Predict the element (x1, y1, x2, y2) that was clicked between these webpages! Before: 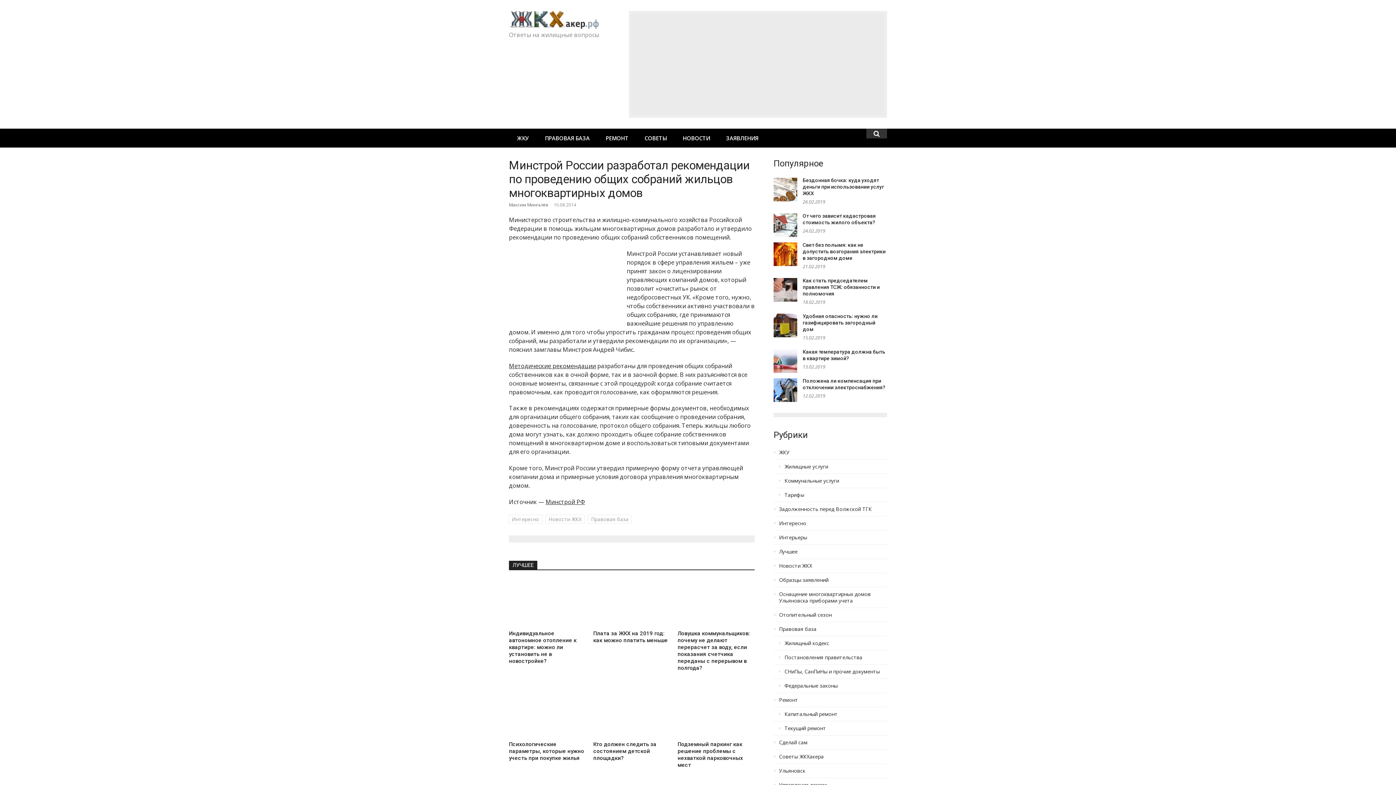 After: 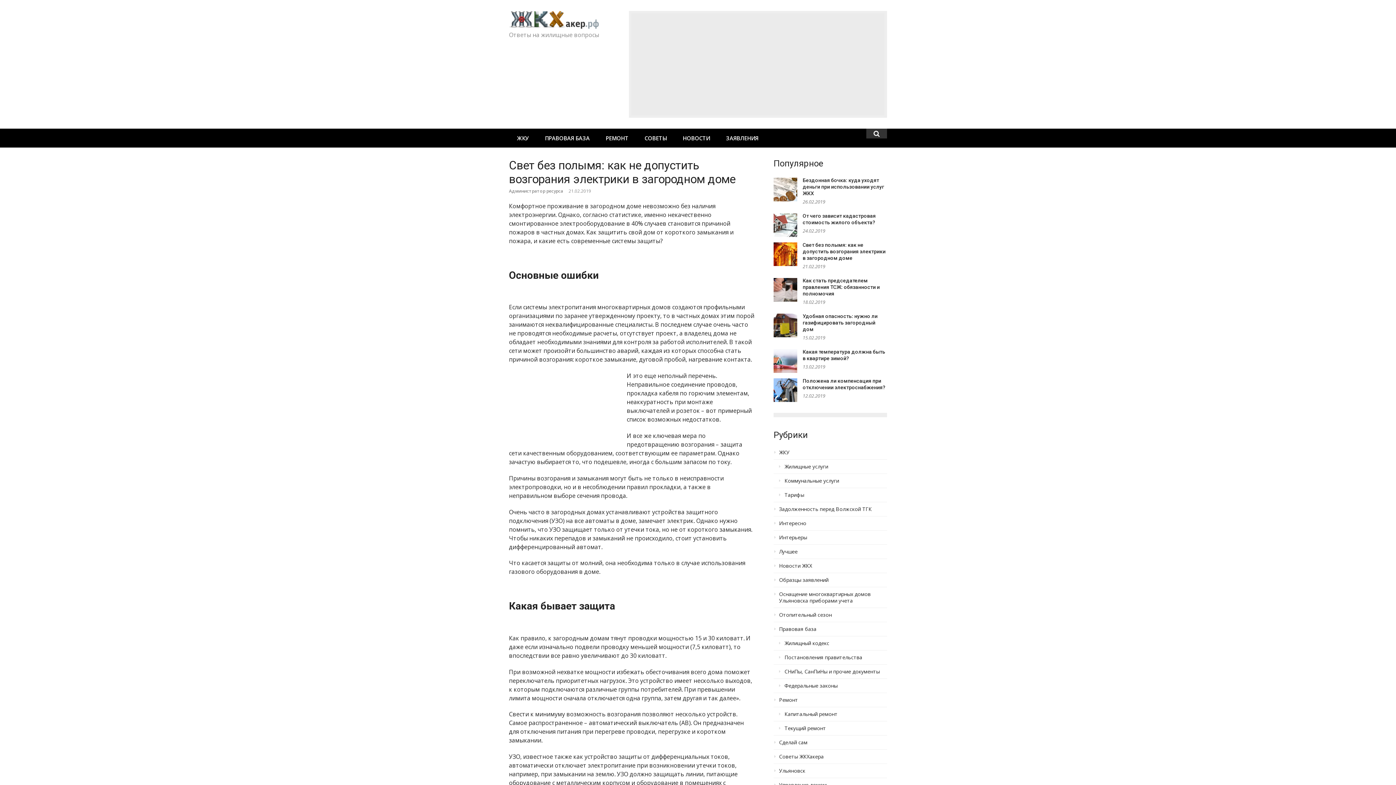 Action: bbox: (802, 242, 885, 261) label: Свет без полымя: как не допустить возгорания электрики в загородном доме